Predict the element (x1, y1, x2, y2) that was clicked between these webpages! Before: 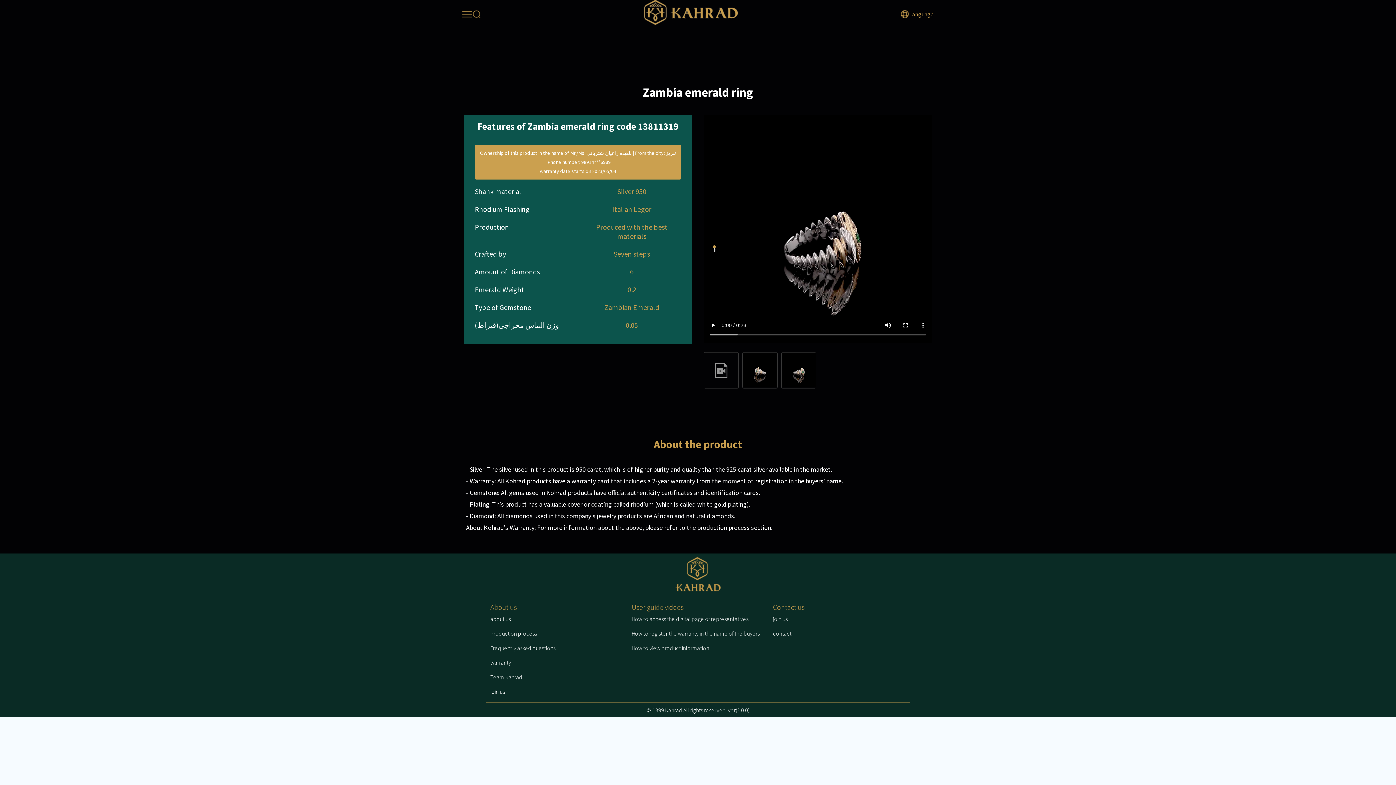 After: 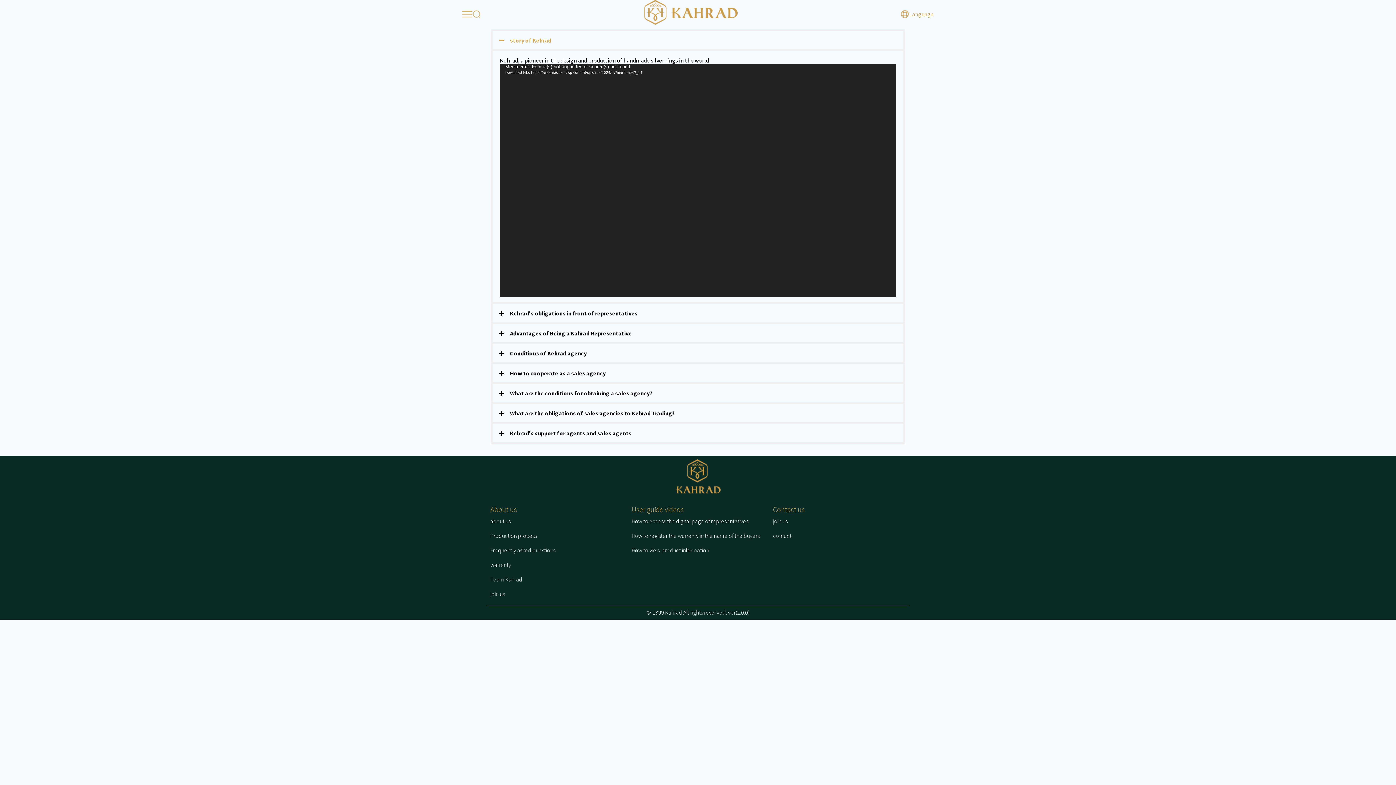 Action: label: join us bbox: (773, 615, 787, 623)